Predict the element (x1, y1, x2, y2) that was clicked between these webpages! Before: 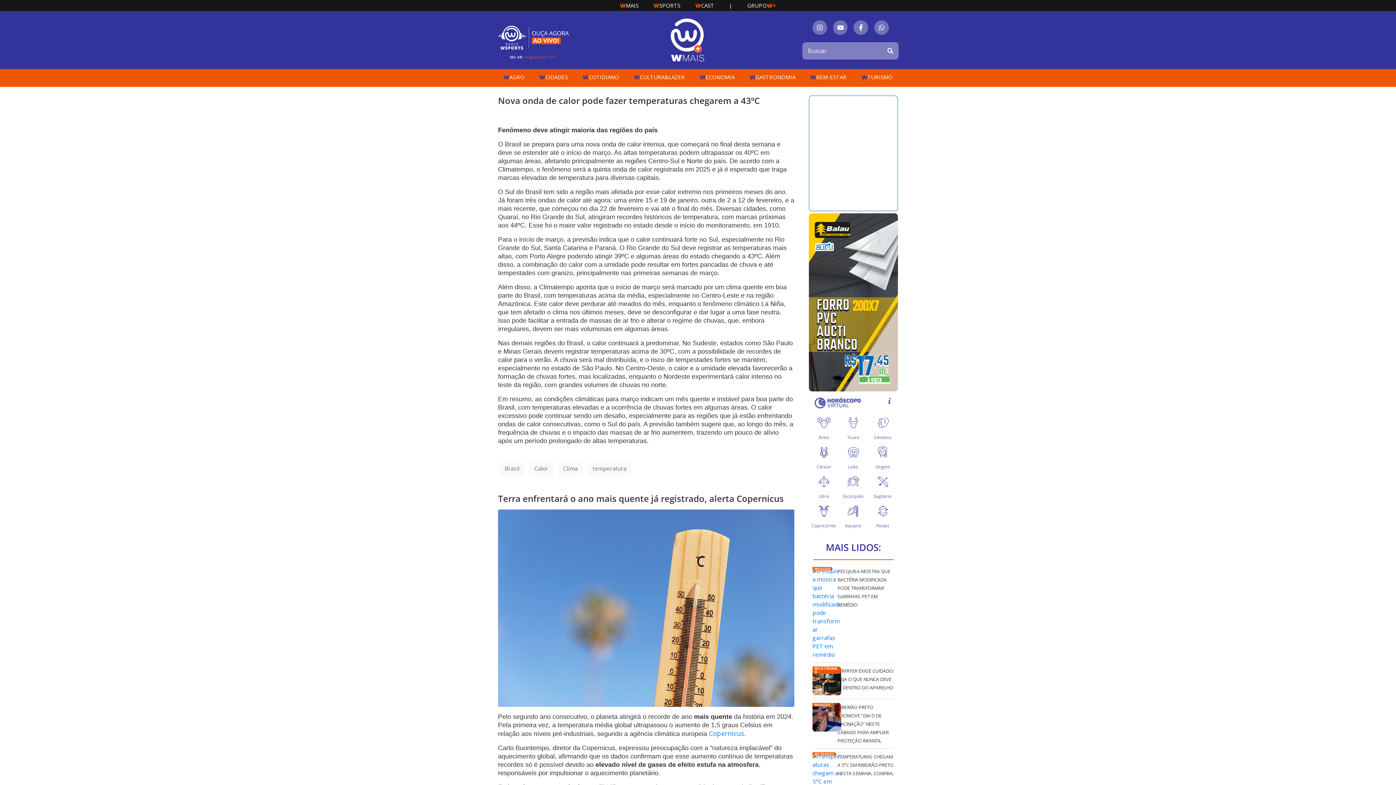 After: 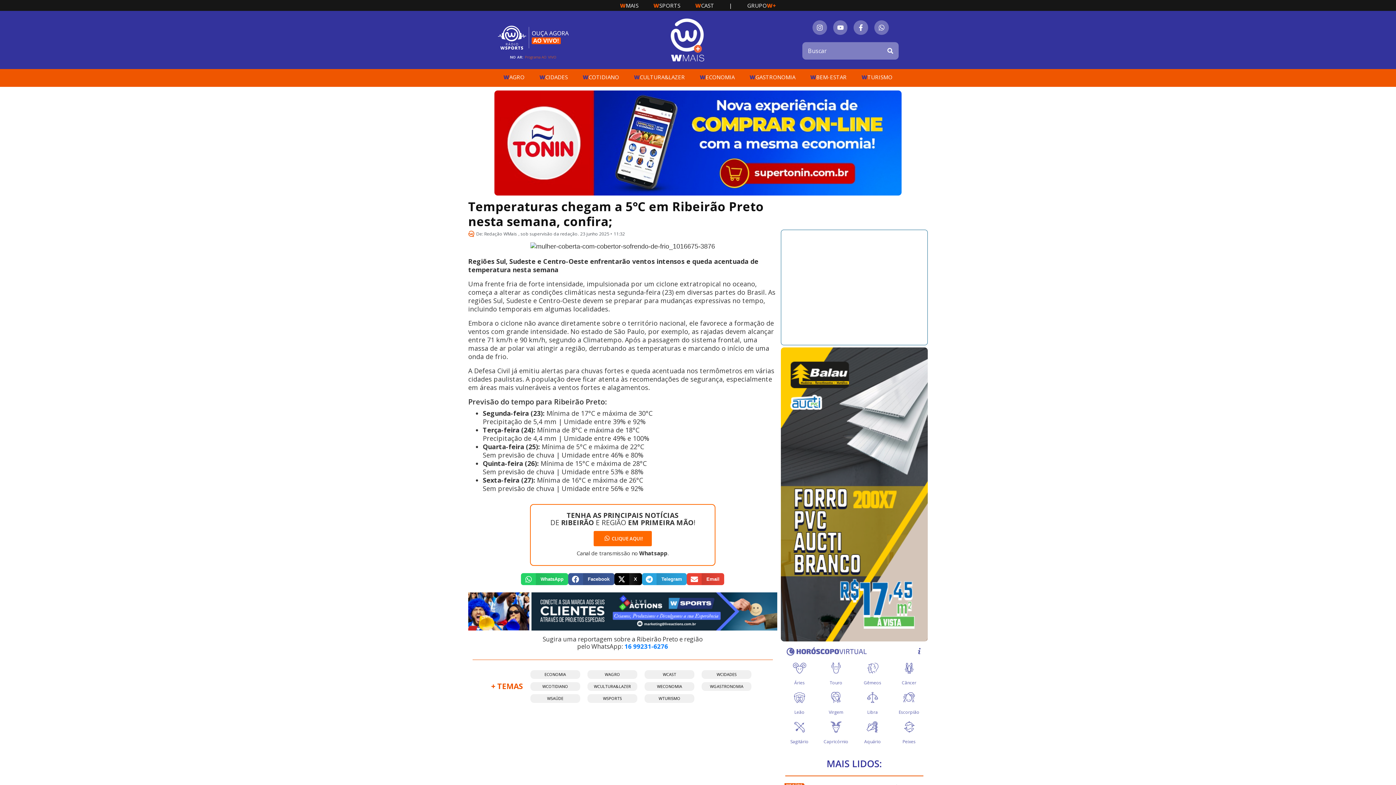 Action: label: TEMPERATURAS CHEGAM A 5°C EM RIBEIRÃO PRETO NESTA SEMANA, CONFIRA; bbox: (837, 753, 893, 777)